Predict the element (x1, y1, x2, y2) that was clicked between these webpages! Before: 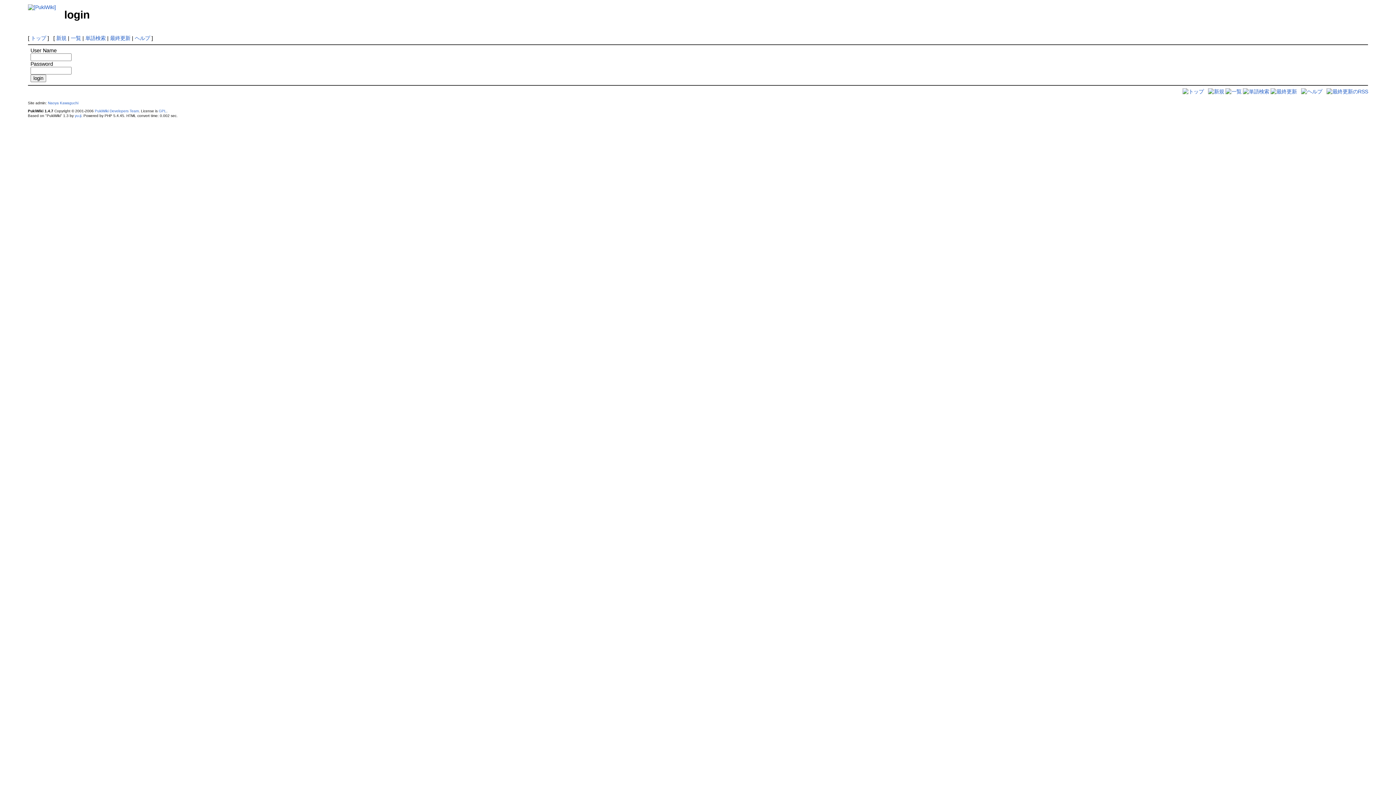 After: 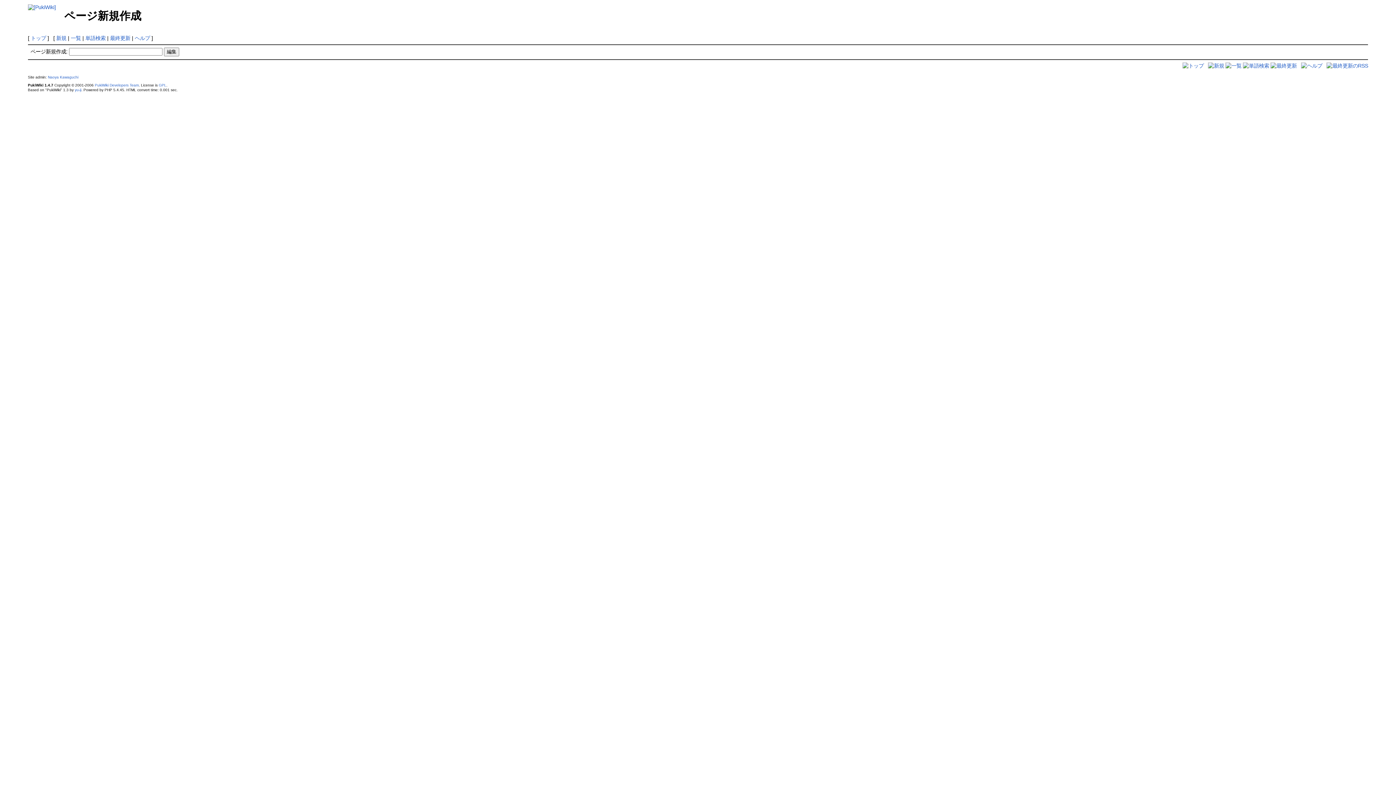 Action: bbox: (56, 35, 66, 41) label: 新規